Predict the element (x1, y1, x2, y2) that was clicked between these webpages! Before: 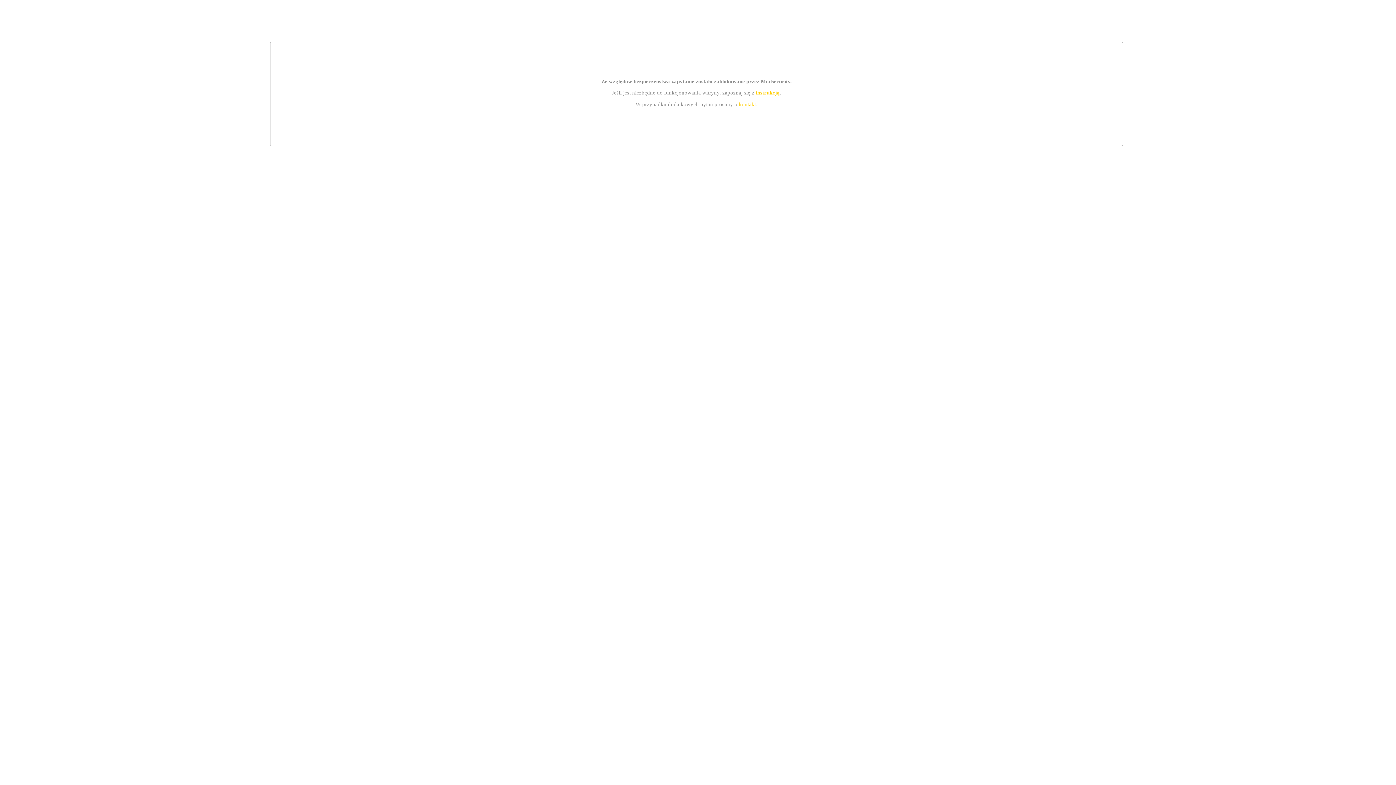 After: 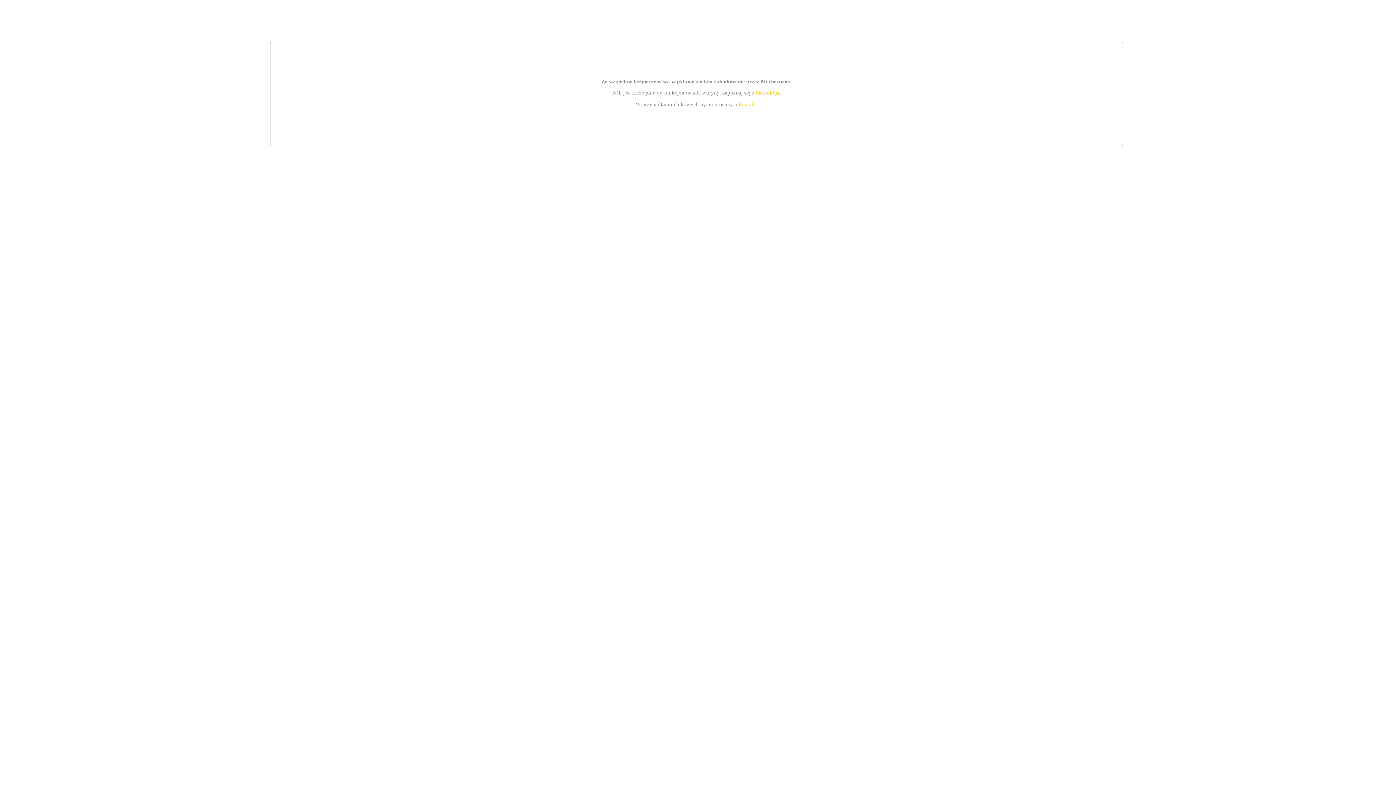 Action: label: kontakt bbox: (739, 101, 756, 107)